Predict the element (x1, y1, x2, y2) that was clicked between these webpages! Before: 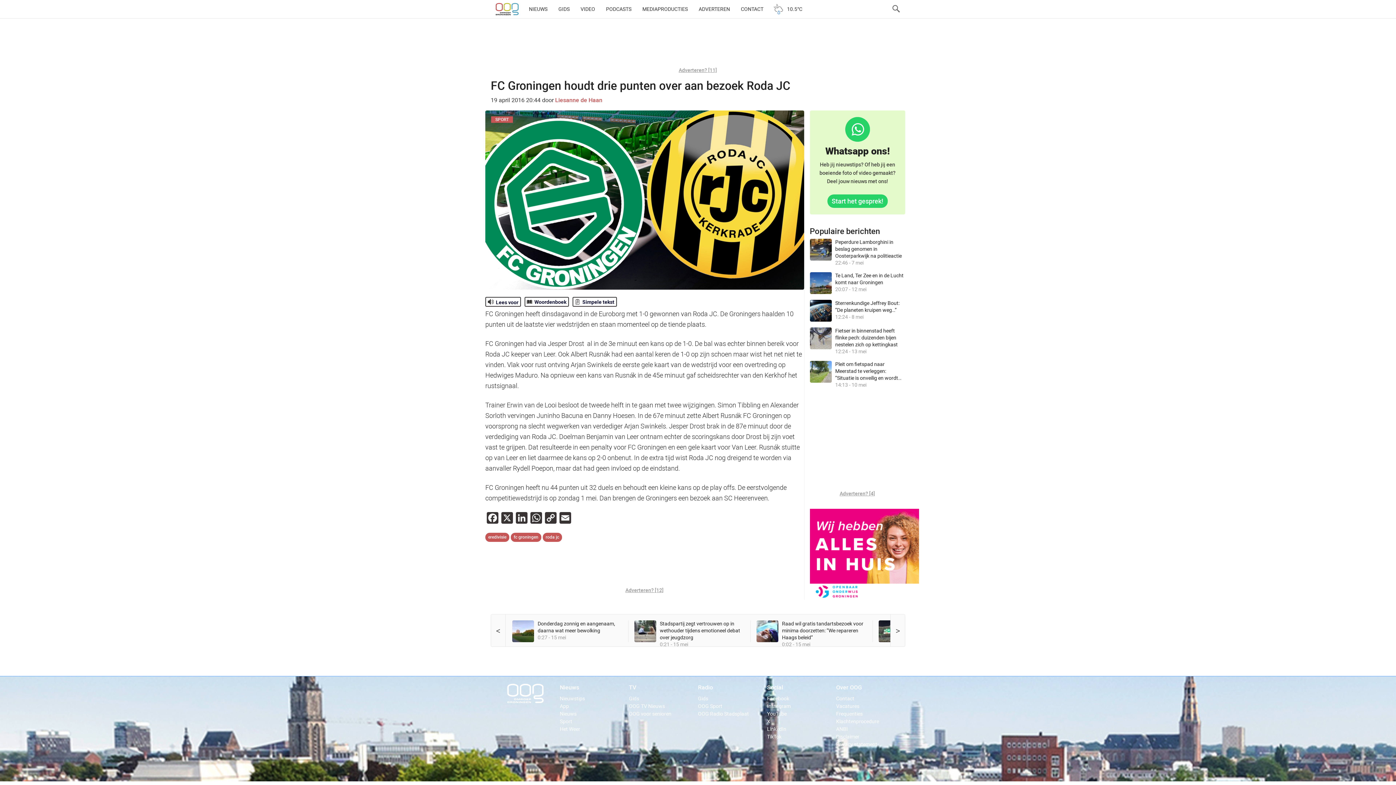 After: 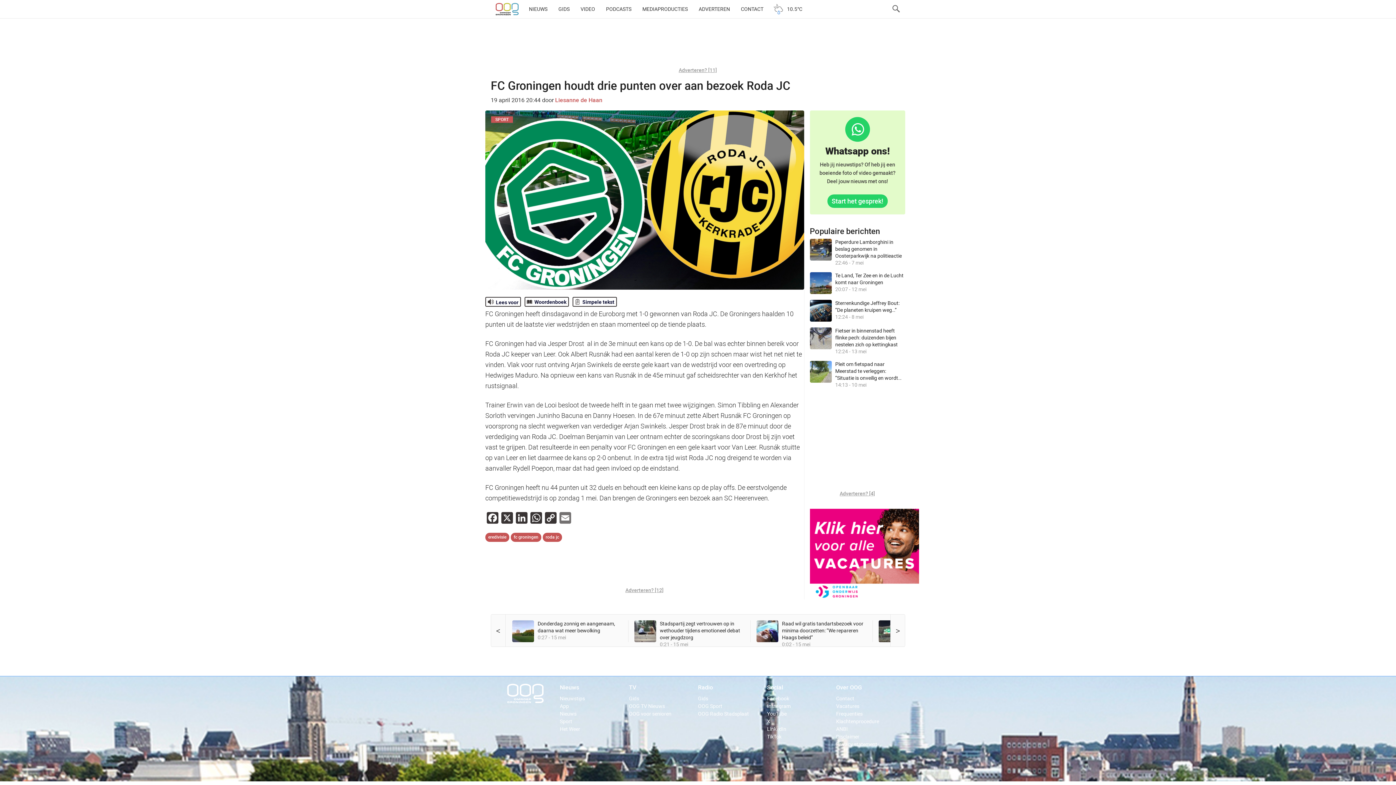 Action: bbox: (558, 512, 572, 525) label: Email